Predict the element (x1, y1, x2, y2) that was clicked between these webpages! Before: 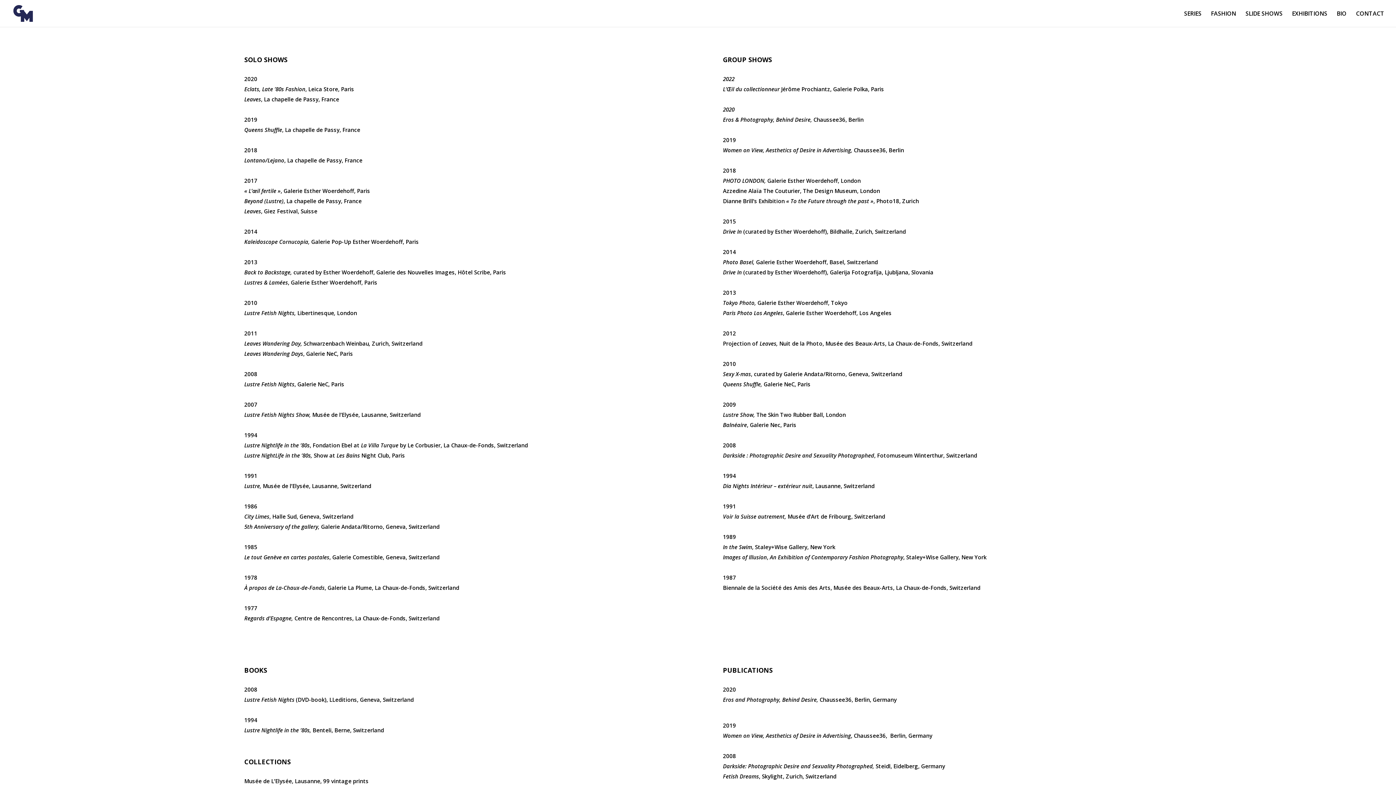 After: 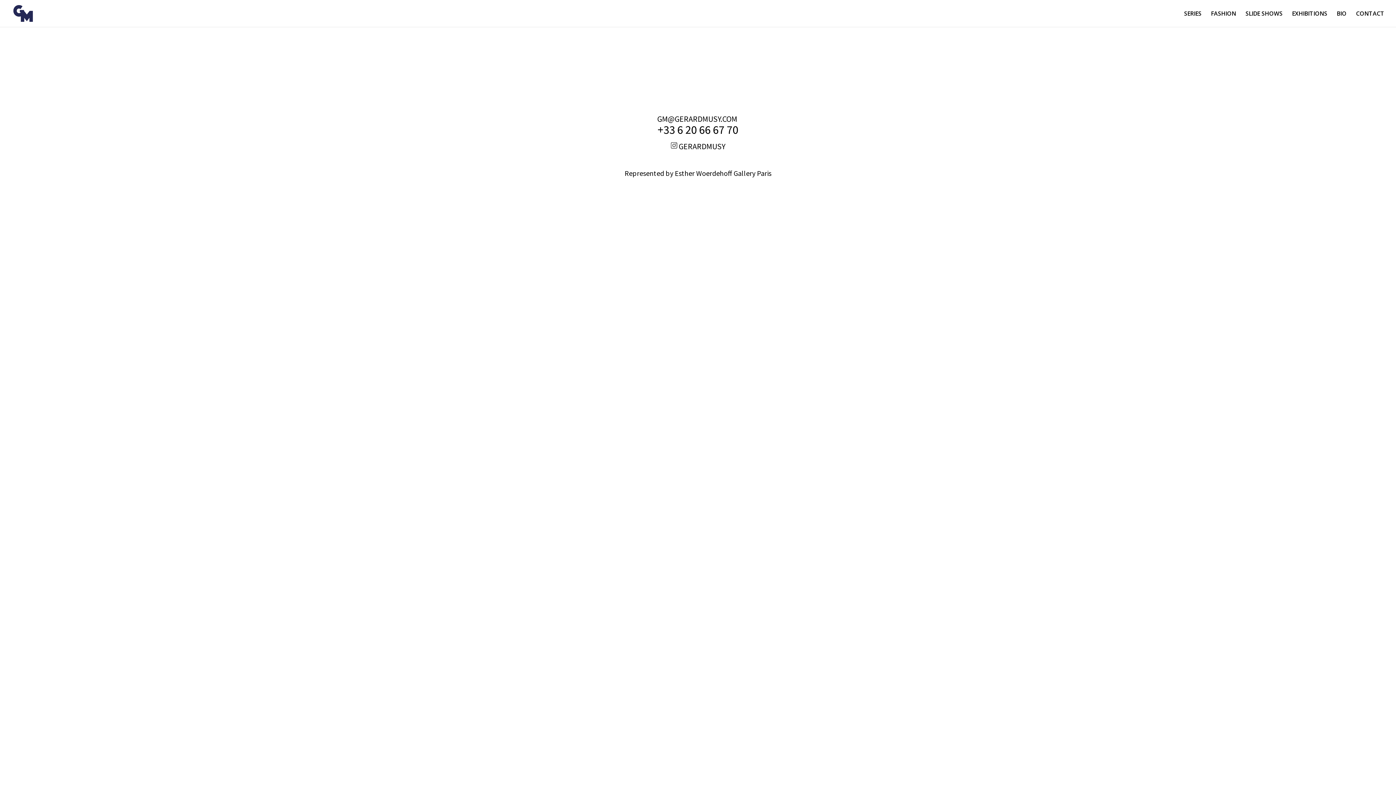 Action: bbox: (1356, 10, 1384, 26) label: CONTACT